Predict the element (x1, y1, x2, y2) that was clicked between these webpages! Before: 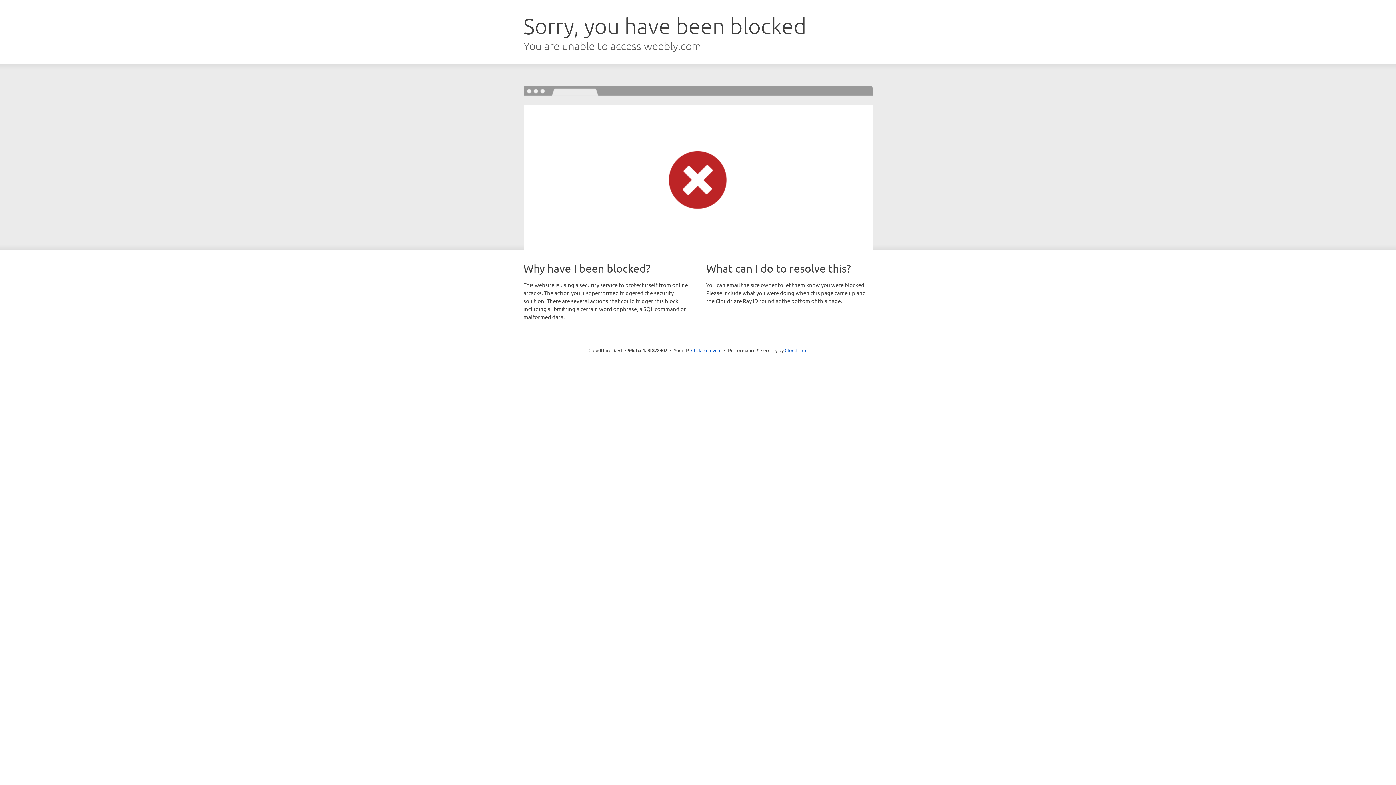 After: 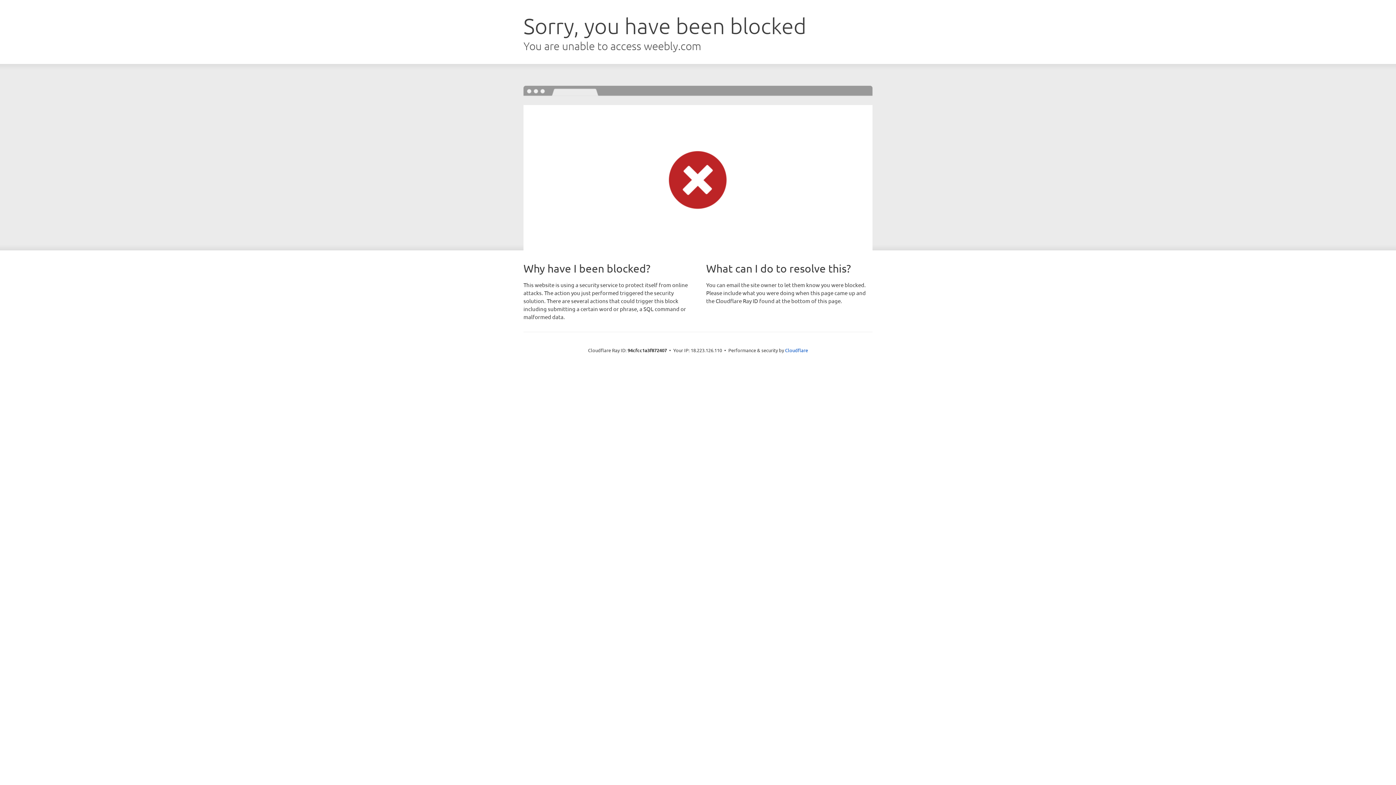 Action: label: Click to reveal bbox: (691, 346, 721, 353)